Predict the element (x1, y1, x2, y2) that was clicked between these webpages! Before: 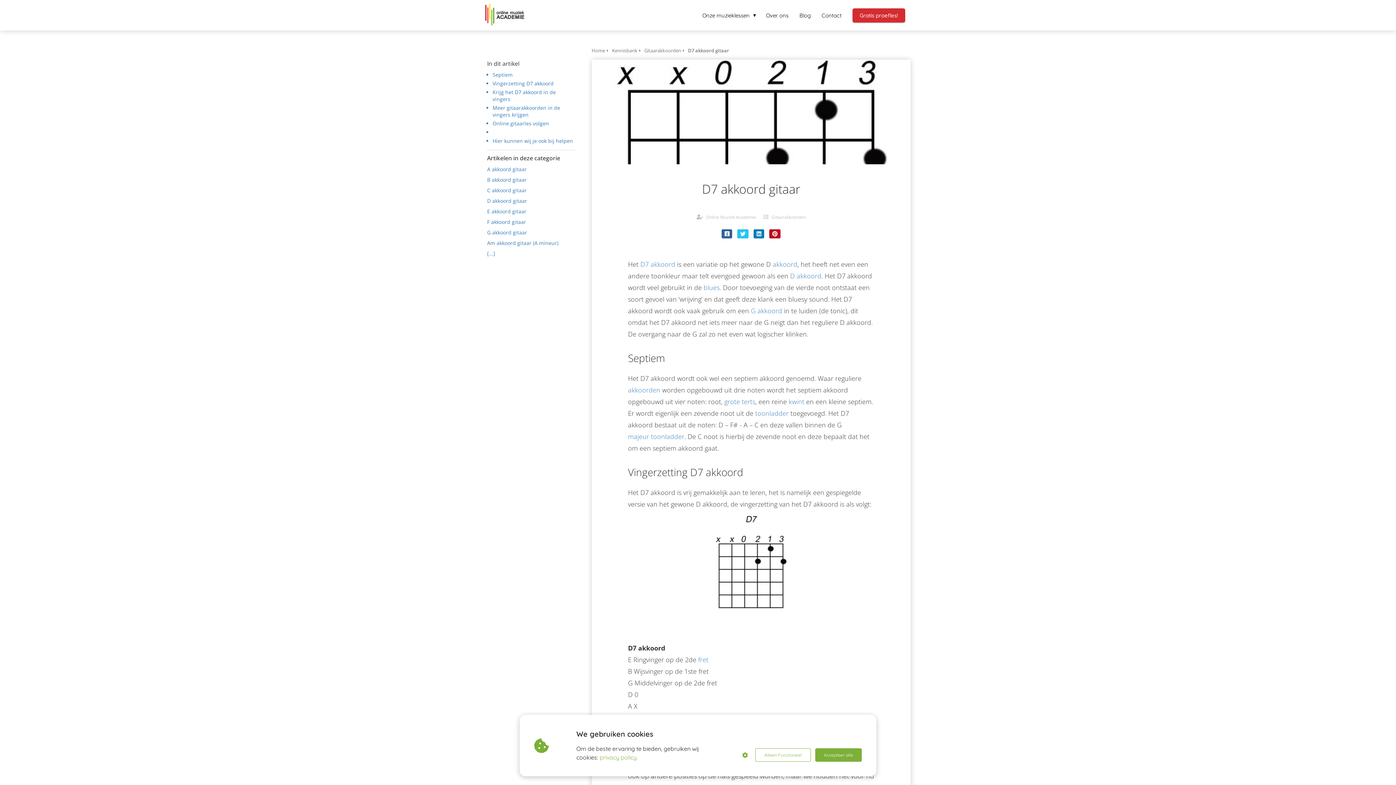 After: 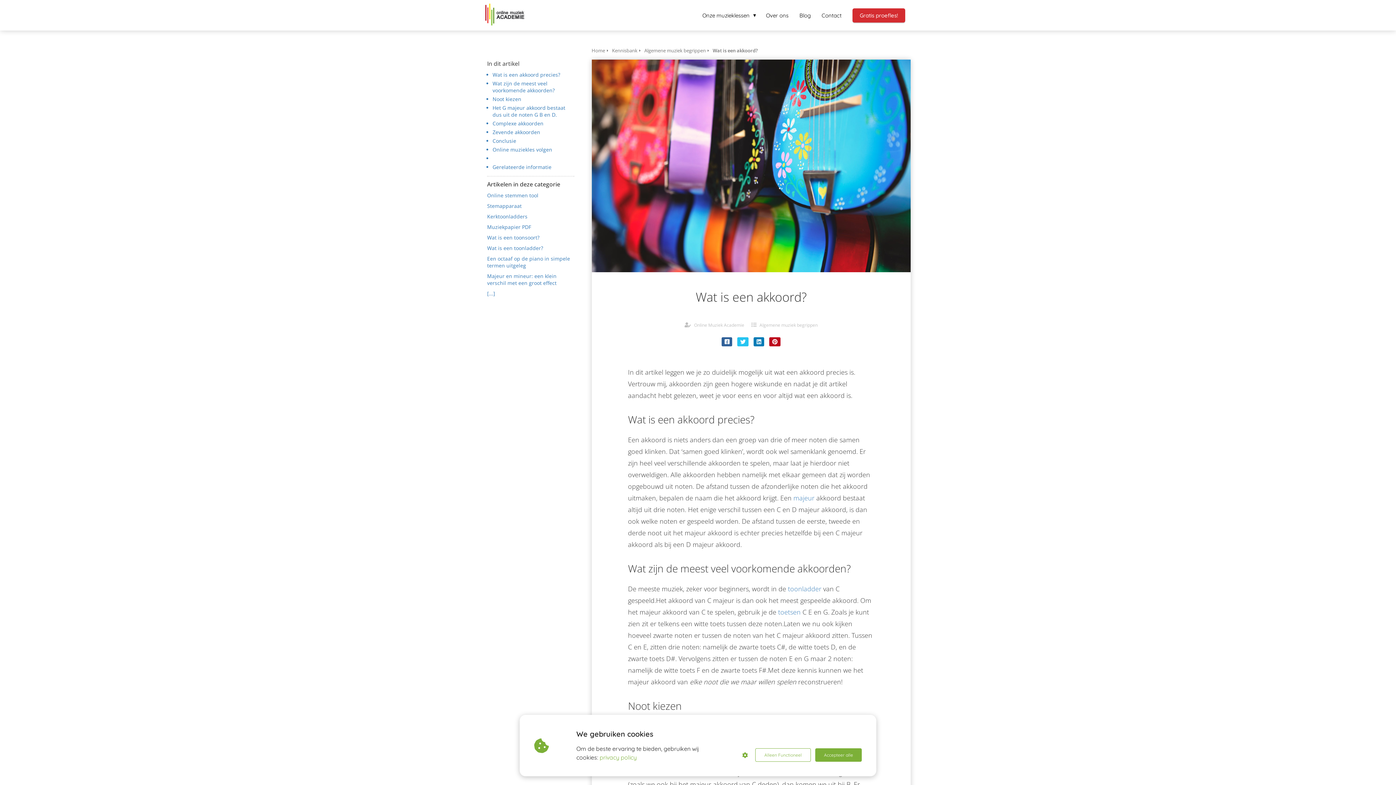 Action: bbox: (628, 384, 660, 395) label: akkoorden